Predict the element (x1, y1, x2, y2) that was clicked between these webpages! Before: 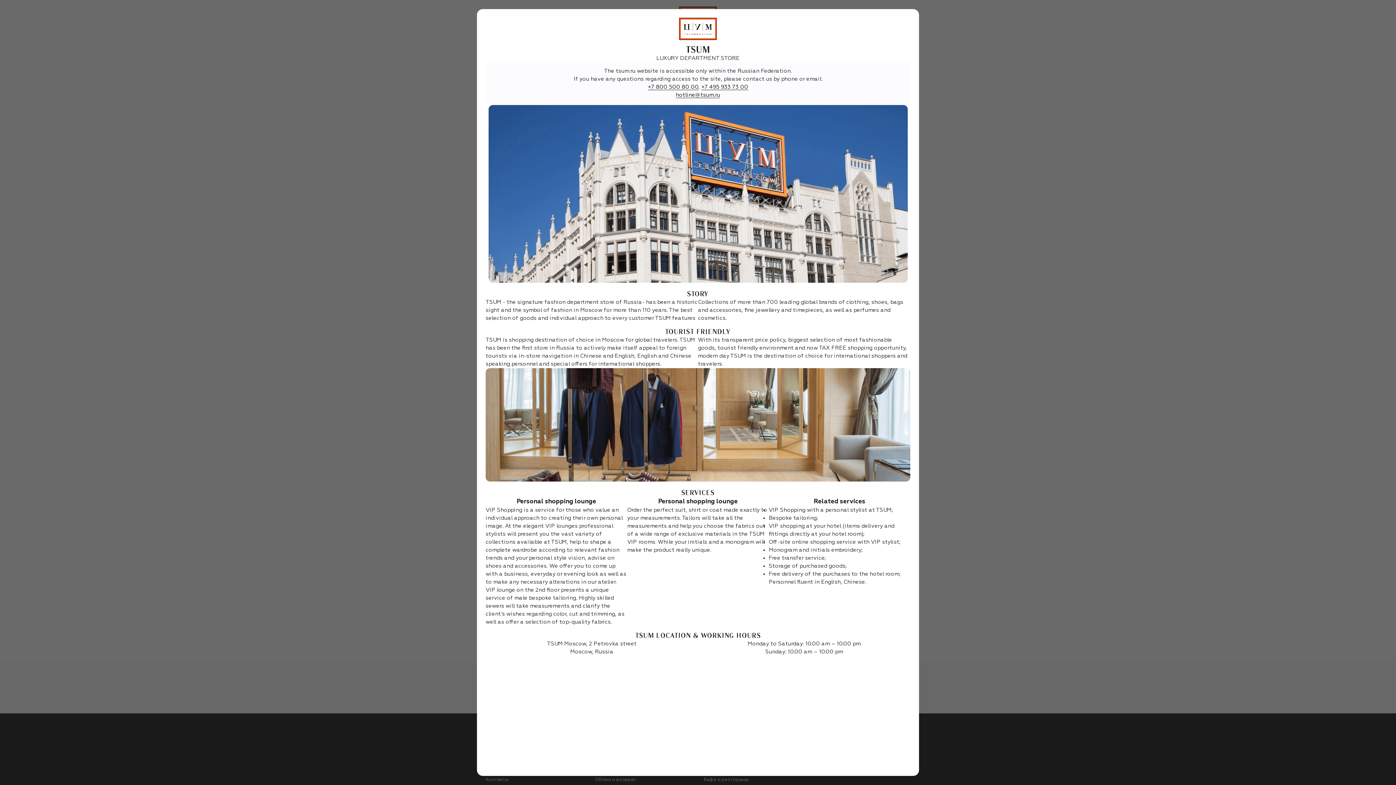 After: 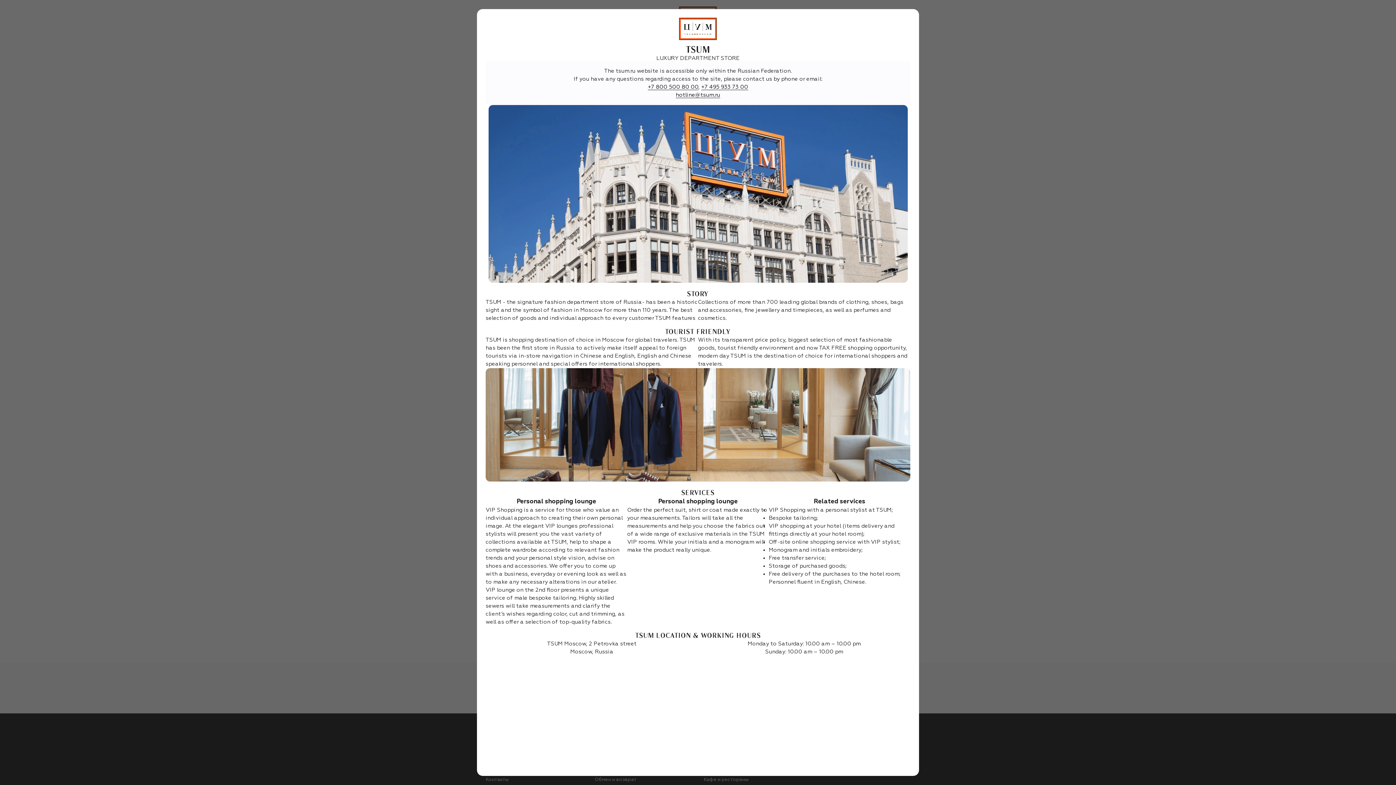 Action: label: +7 800 500 80 00 bbox: (648, 84, 698, 90)